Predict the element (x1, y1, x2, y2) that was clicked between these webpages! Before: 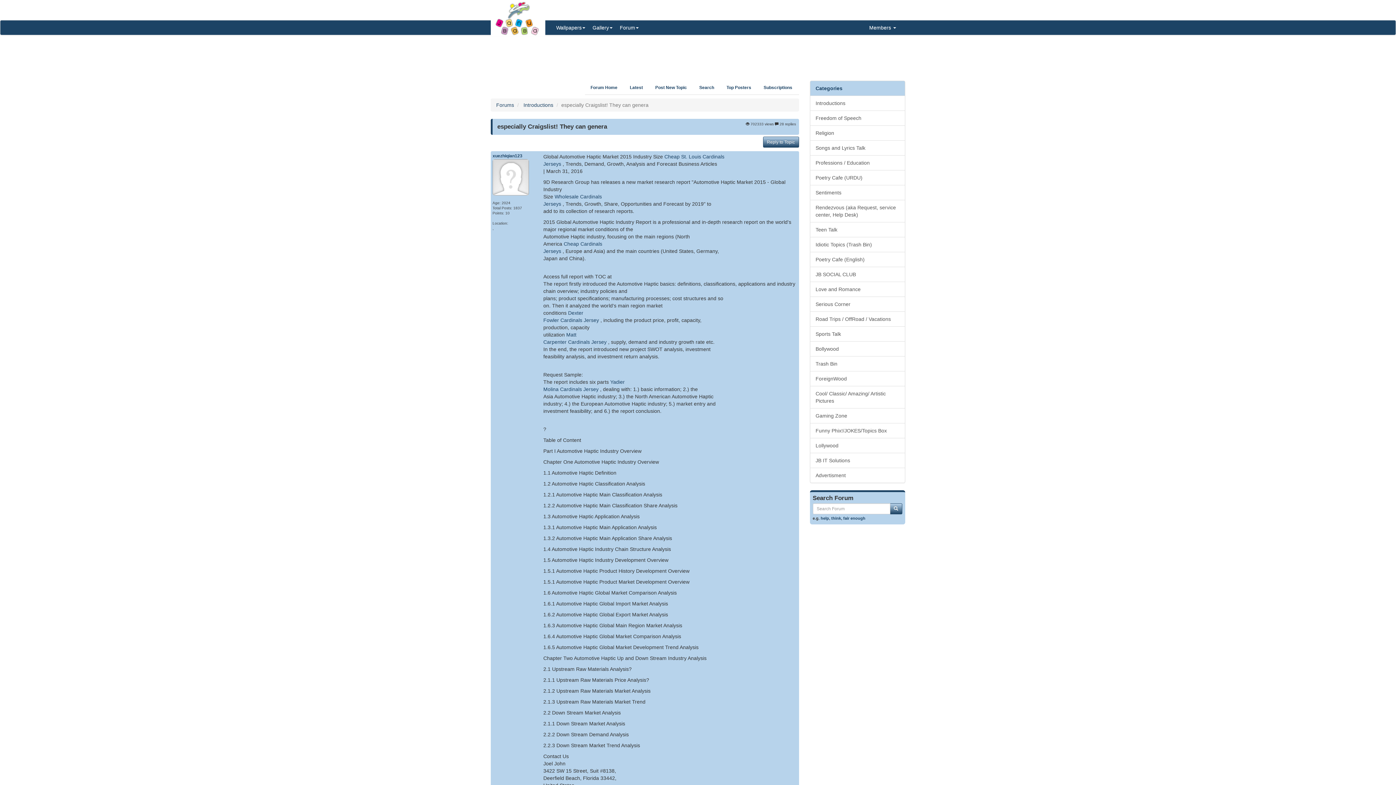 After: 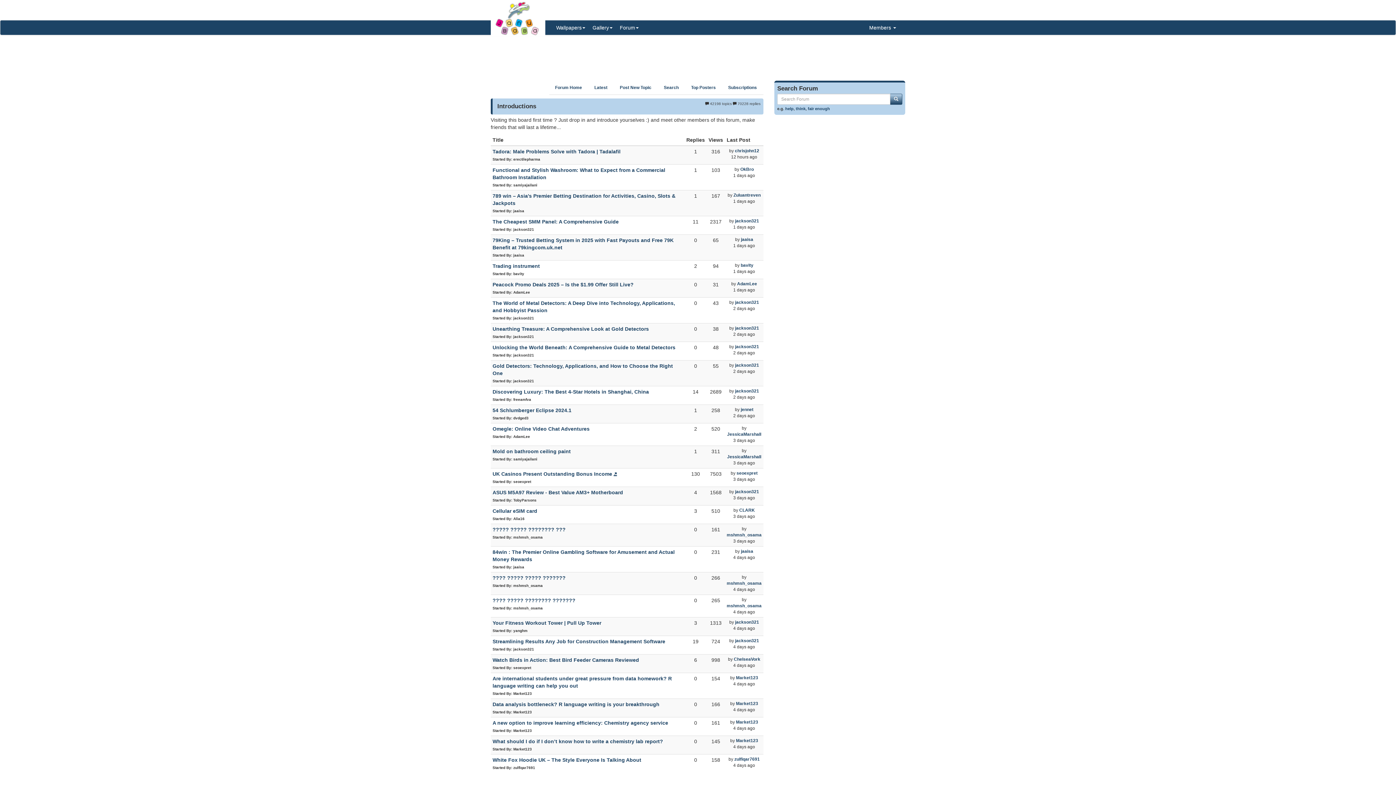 Action: label: Introductions bbox: (810, 95, 905, 110)